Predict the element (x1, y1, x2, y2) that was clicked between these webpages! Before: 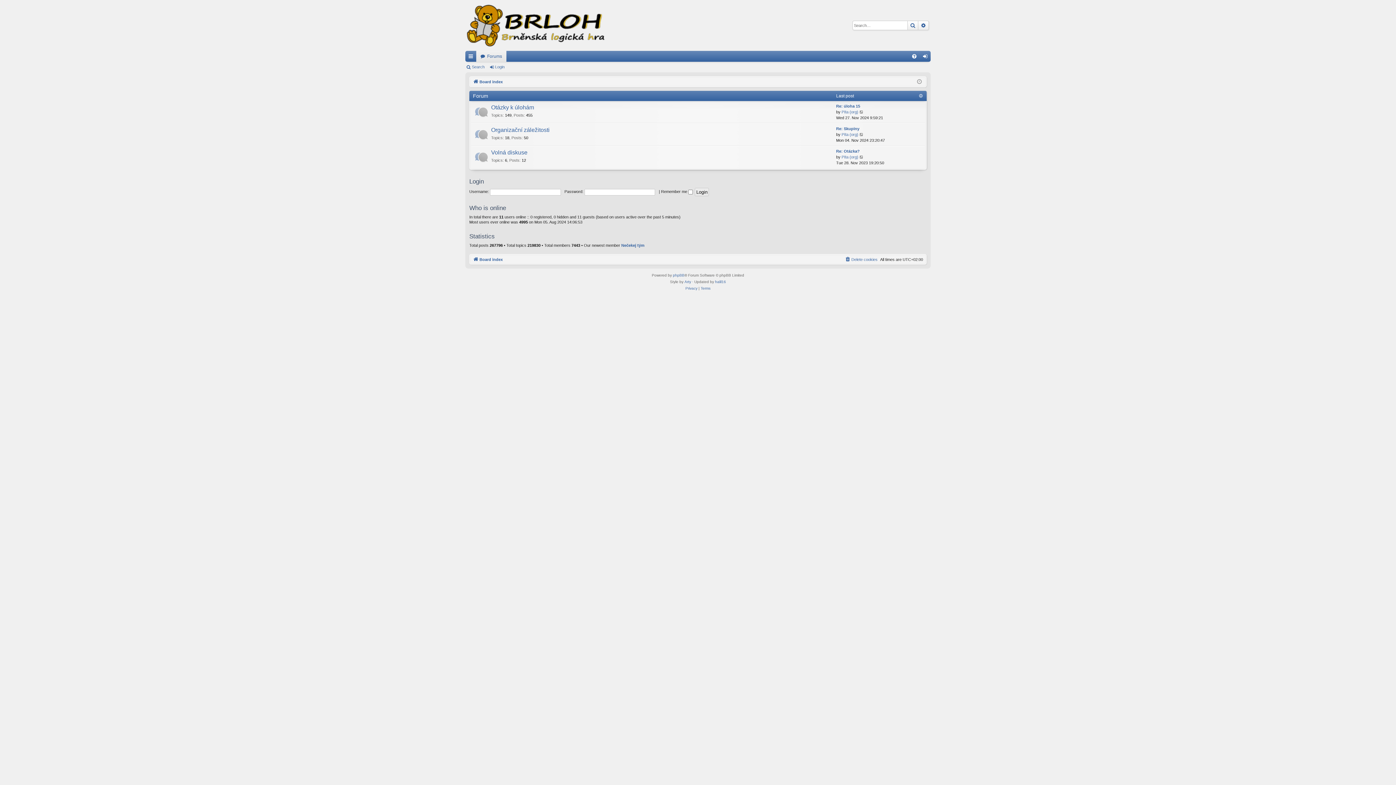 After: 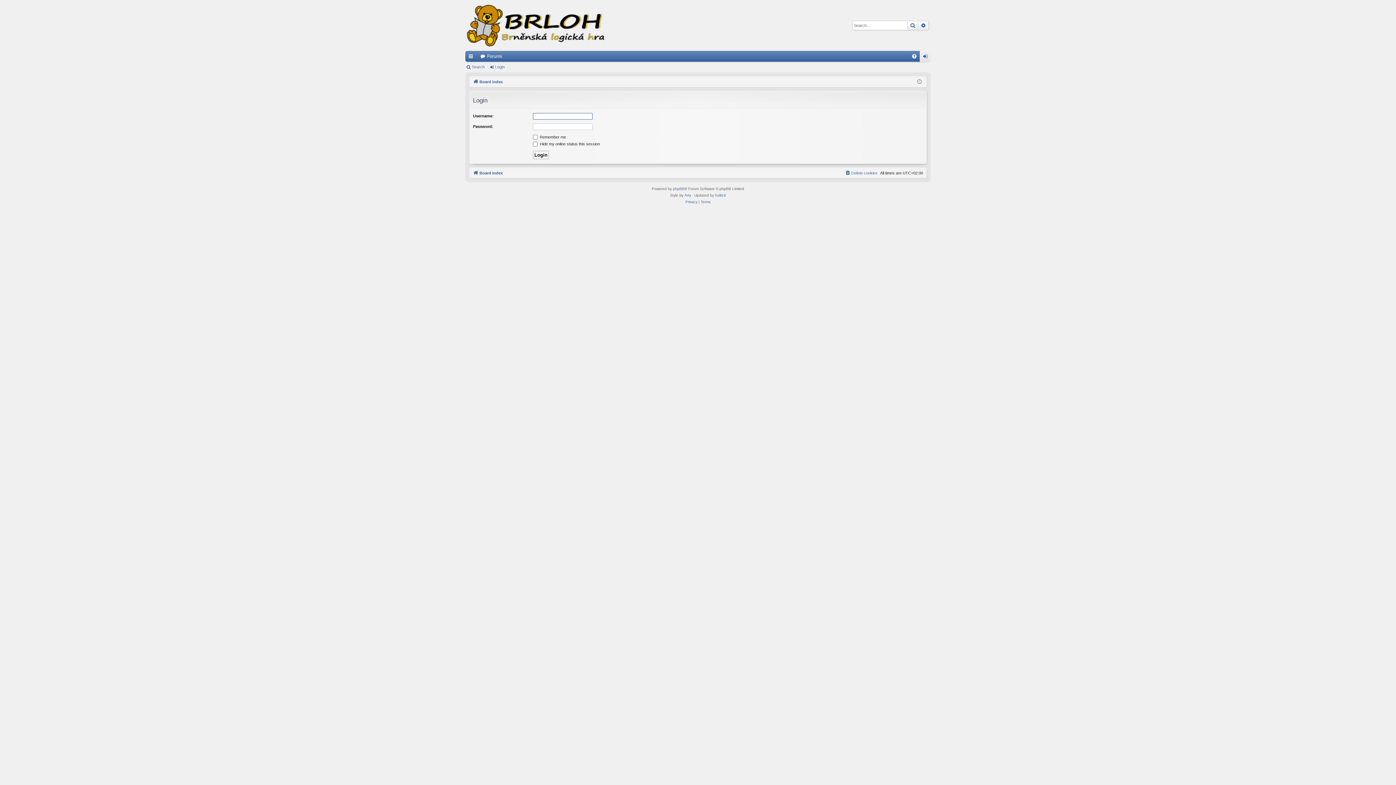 Action: label: Login bbox: (469, 177, 484, 186)